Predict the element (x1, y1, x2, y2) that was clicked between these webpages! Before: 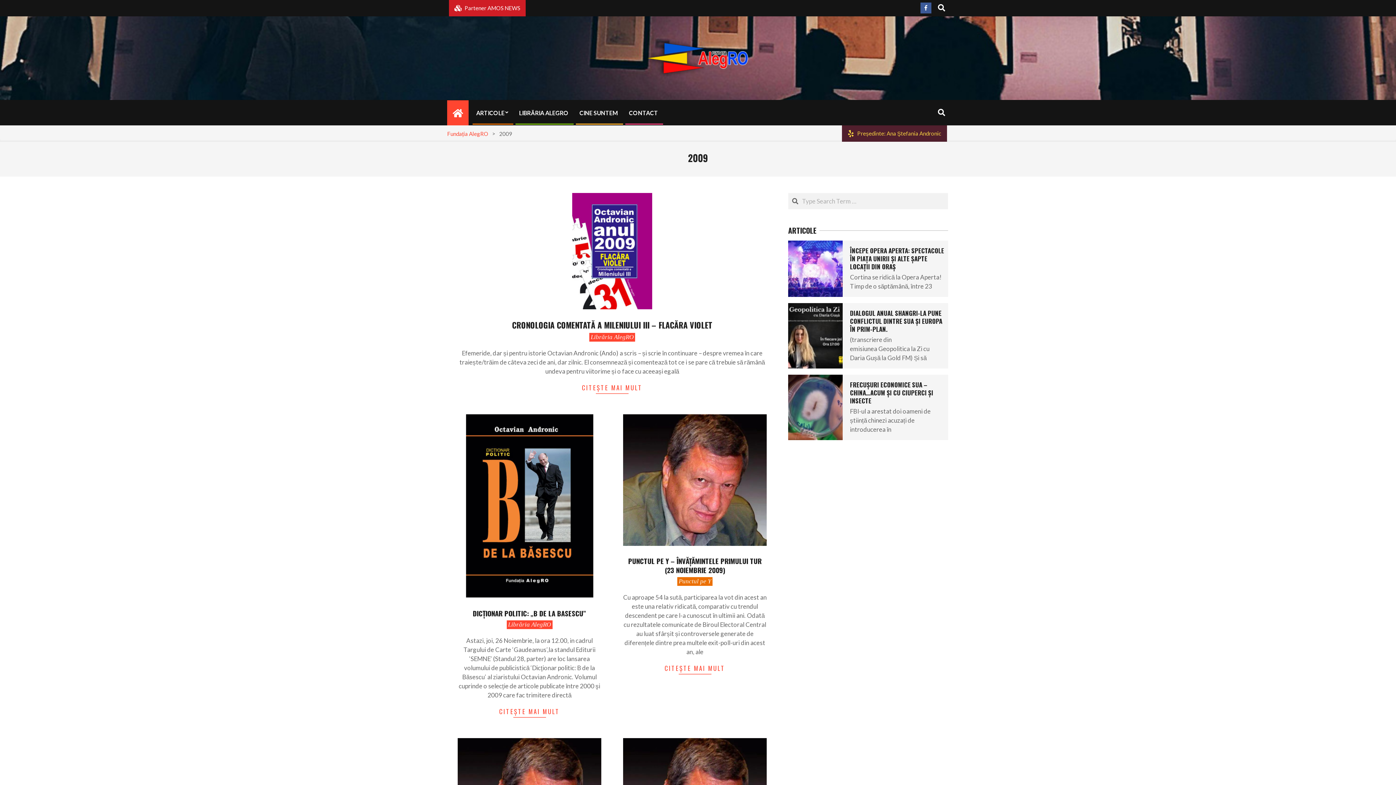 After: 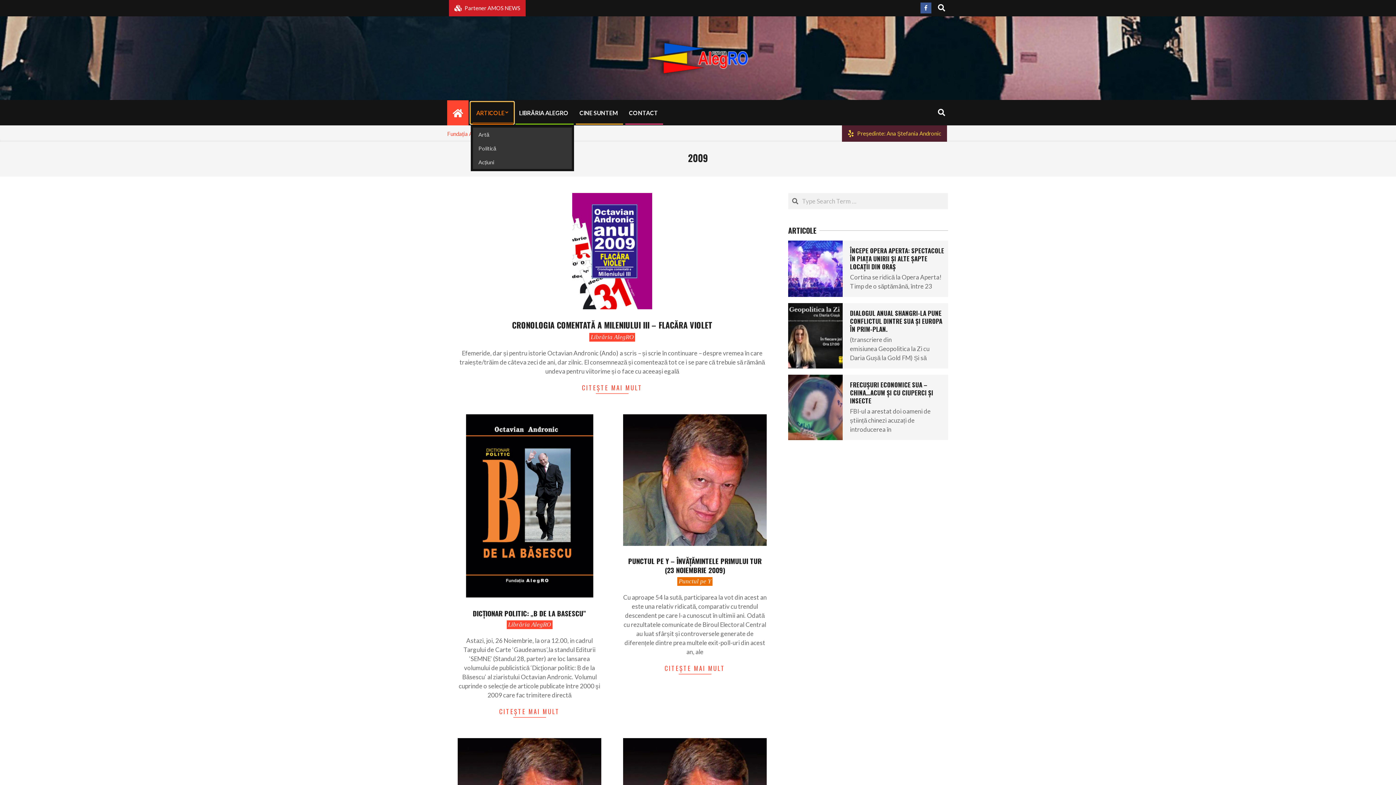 Action: label: ARTICOLE bbox: (470, 102, 513, 123)